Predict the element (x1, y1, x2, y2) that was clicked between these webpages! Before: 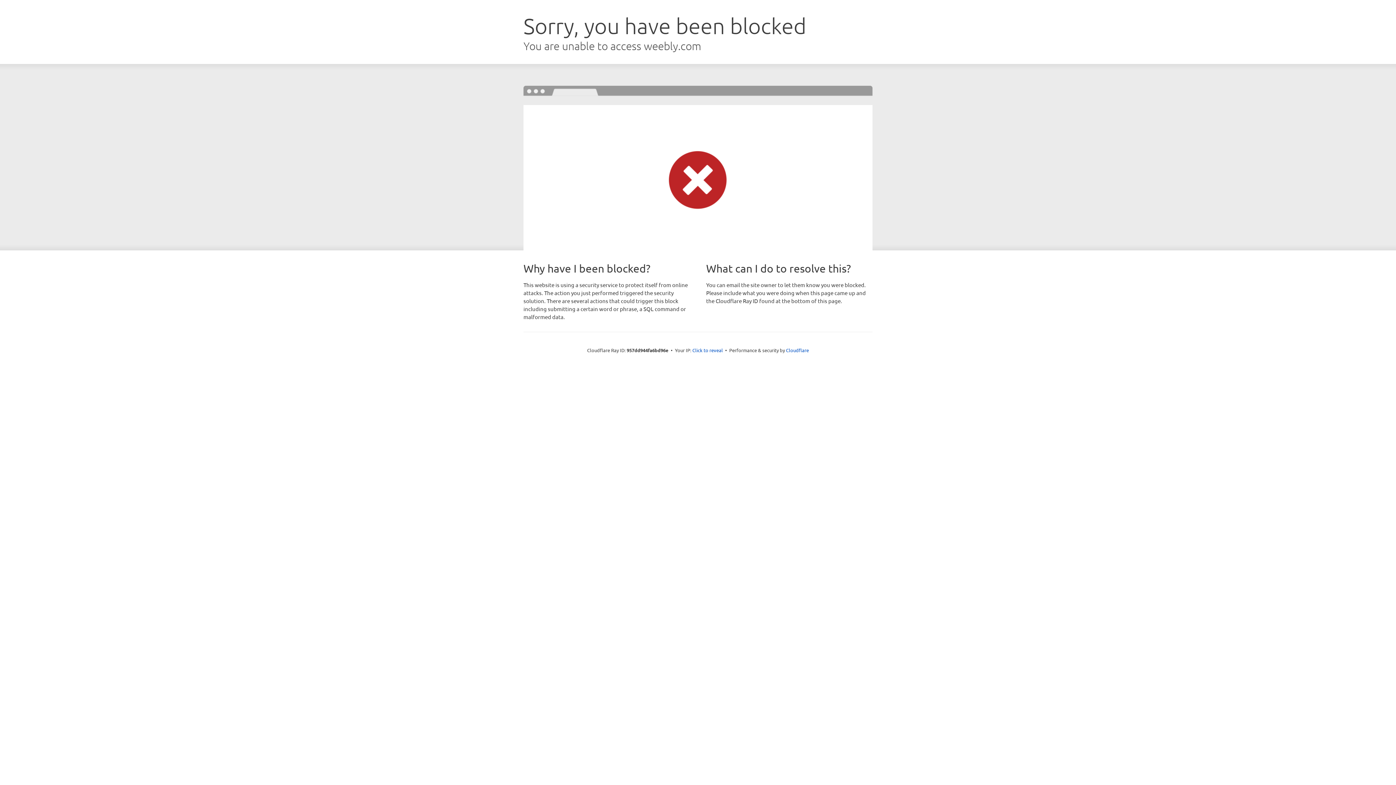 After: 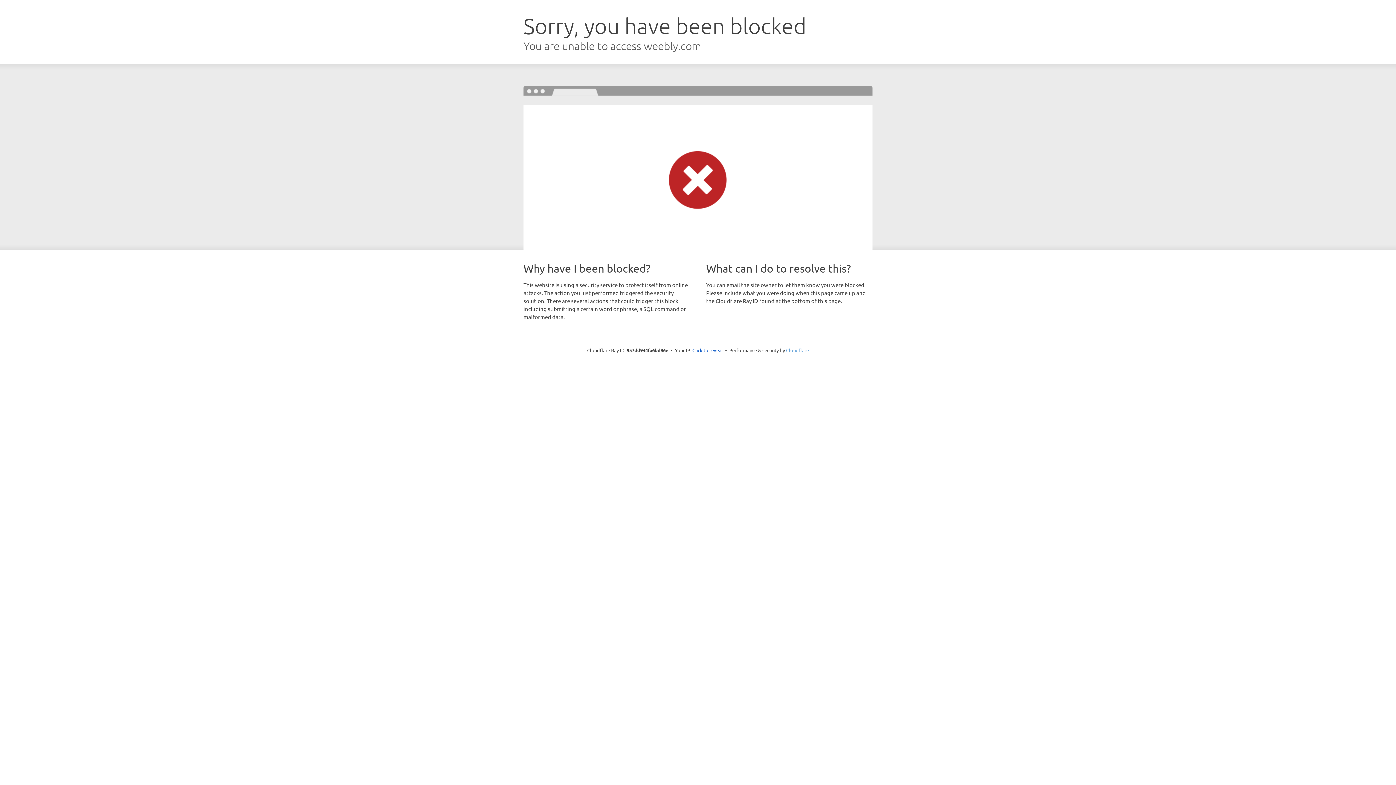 Action: bbox: (786, 347, 809, 353) label: Cloudflare